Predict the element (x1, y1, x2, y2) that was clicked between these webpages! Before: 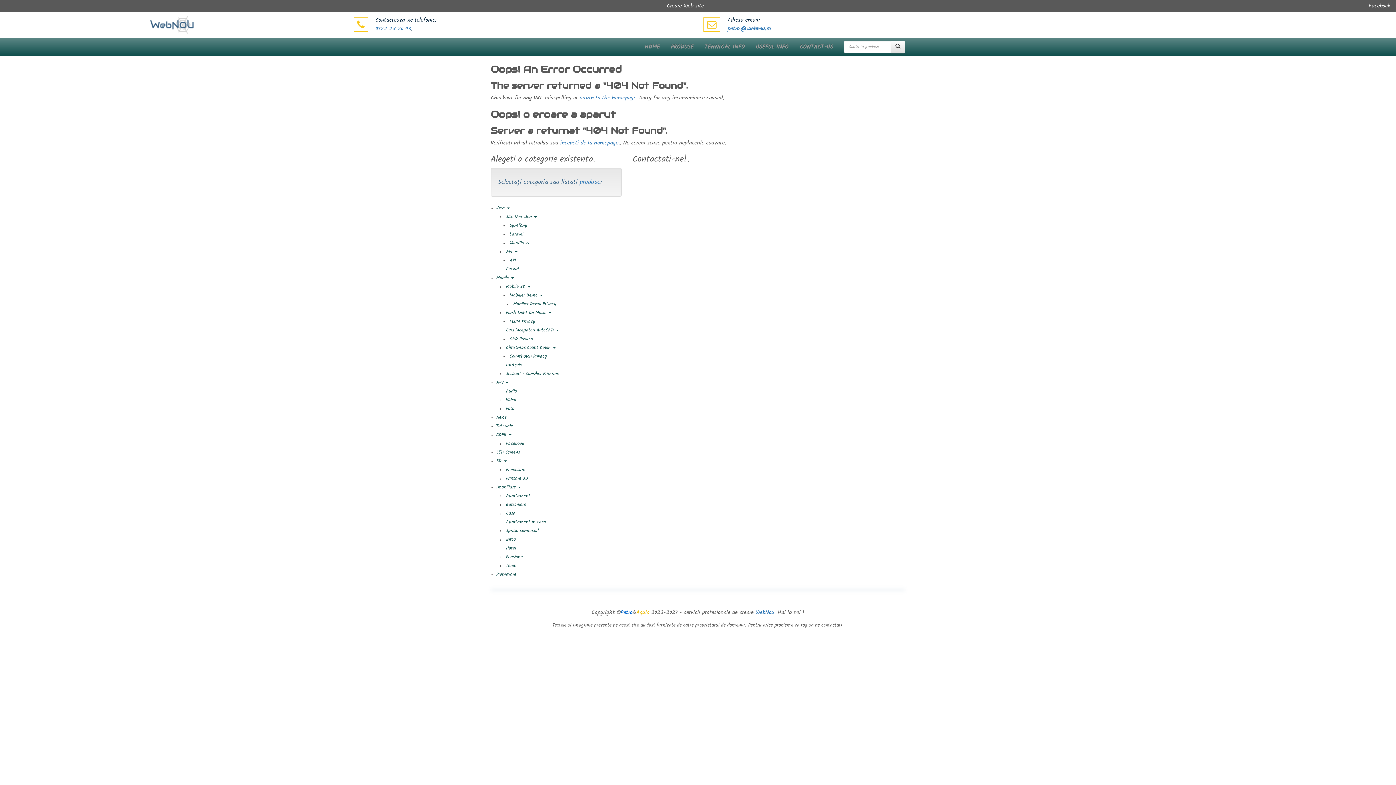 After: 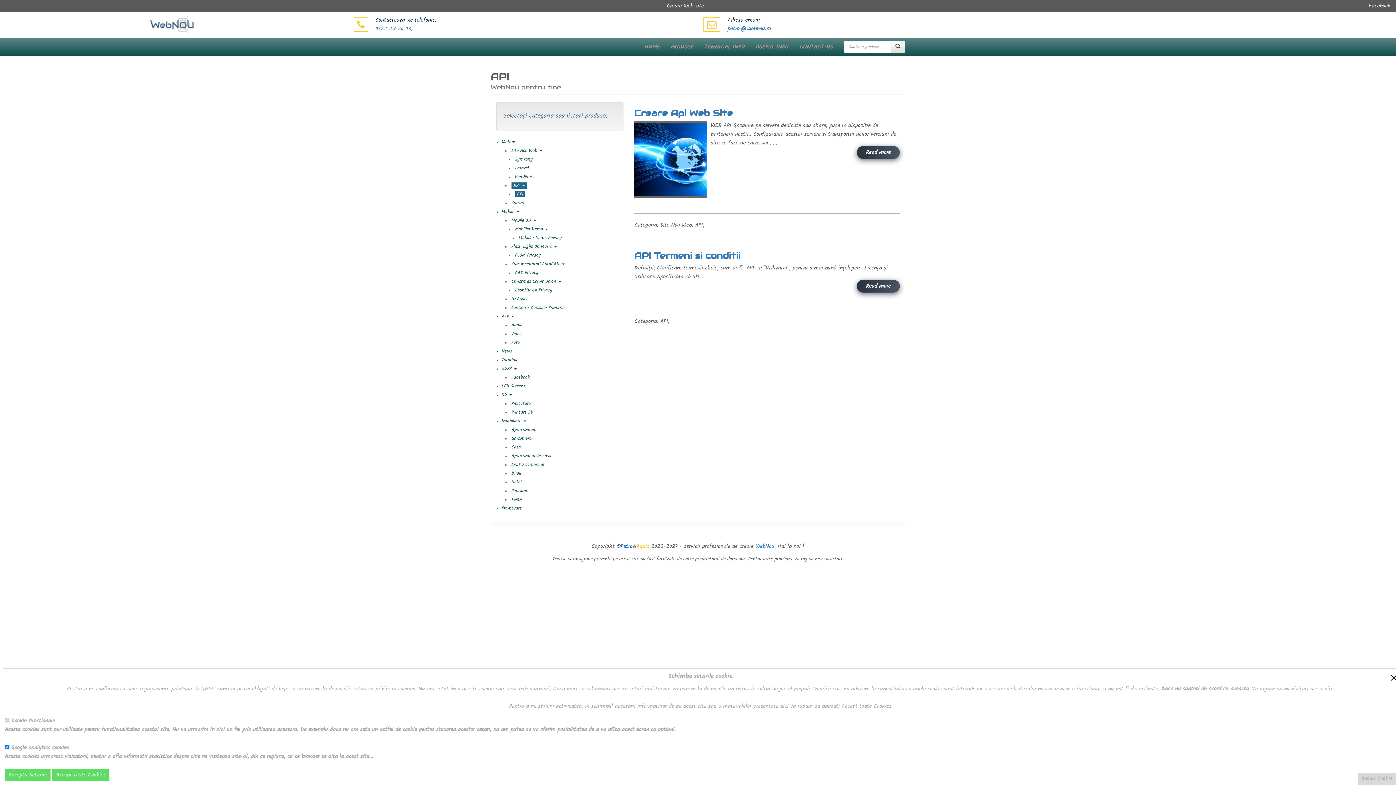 Action: bbox: (506, 249, 517, 254) label: API 